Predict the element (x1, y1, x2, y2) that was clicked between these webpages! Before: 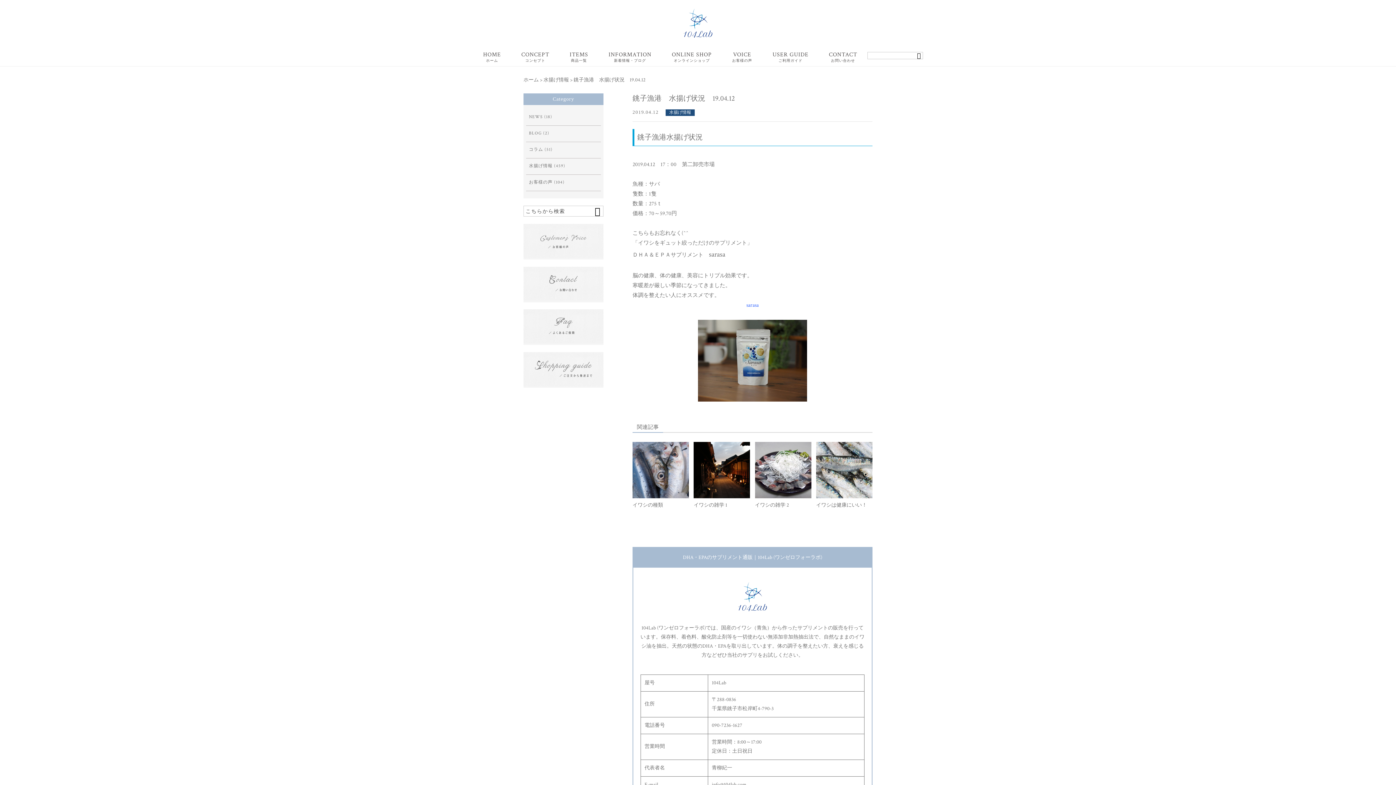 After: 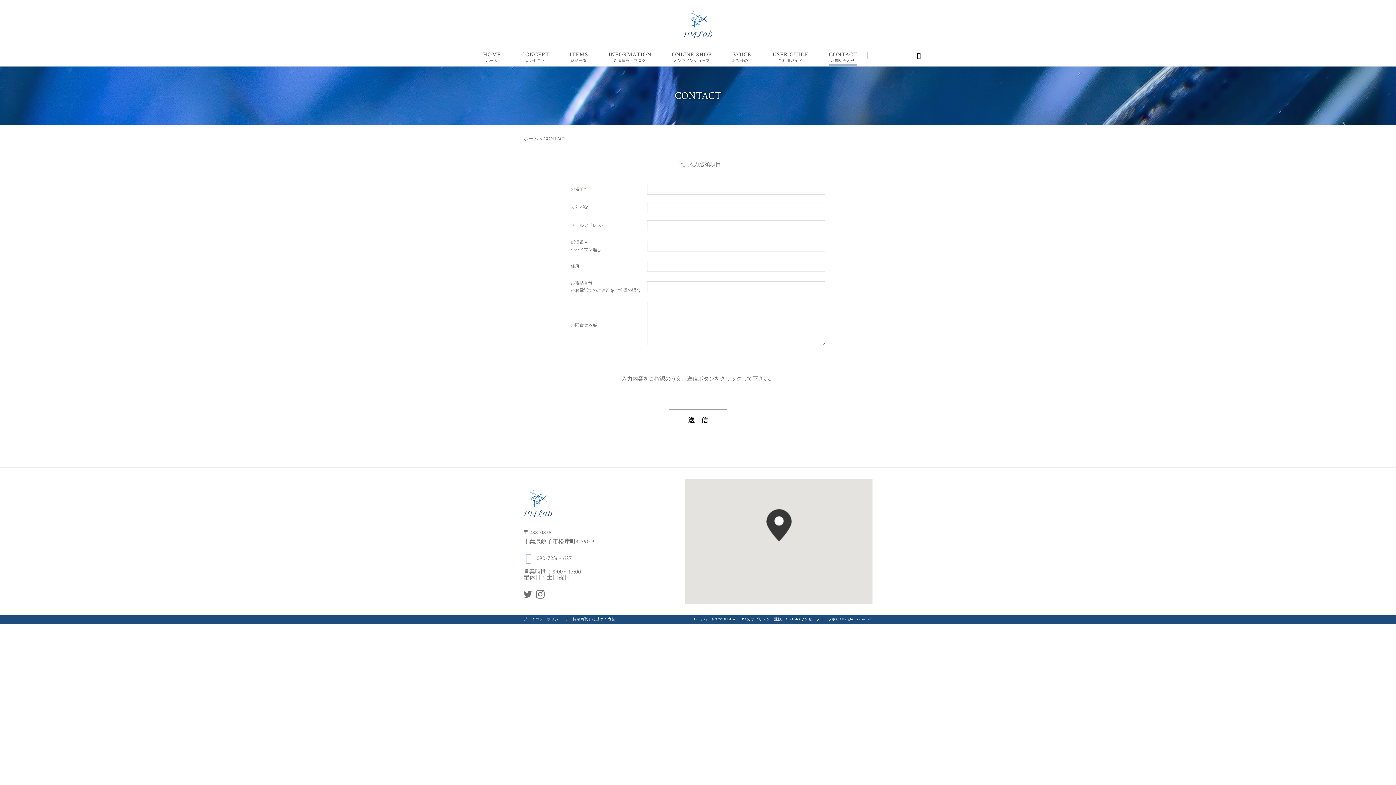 Action: label: CONTACT
お問い合わせ bbox: (829, 52, 857, 66)